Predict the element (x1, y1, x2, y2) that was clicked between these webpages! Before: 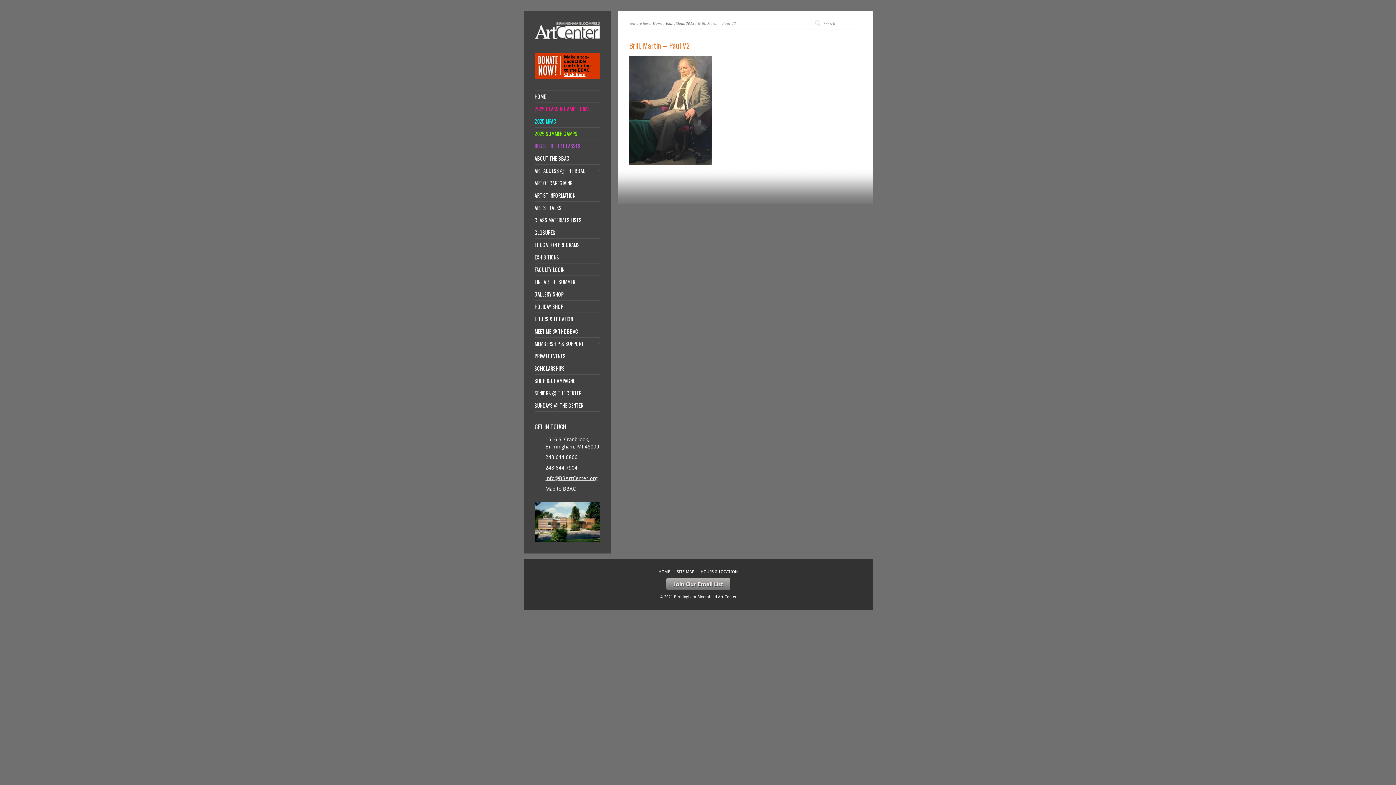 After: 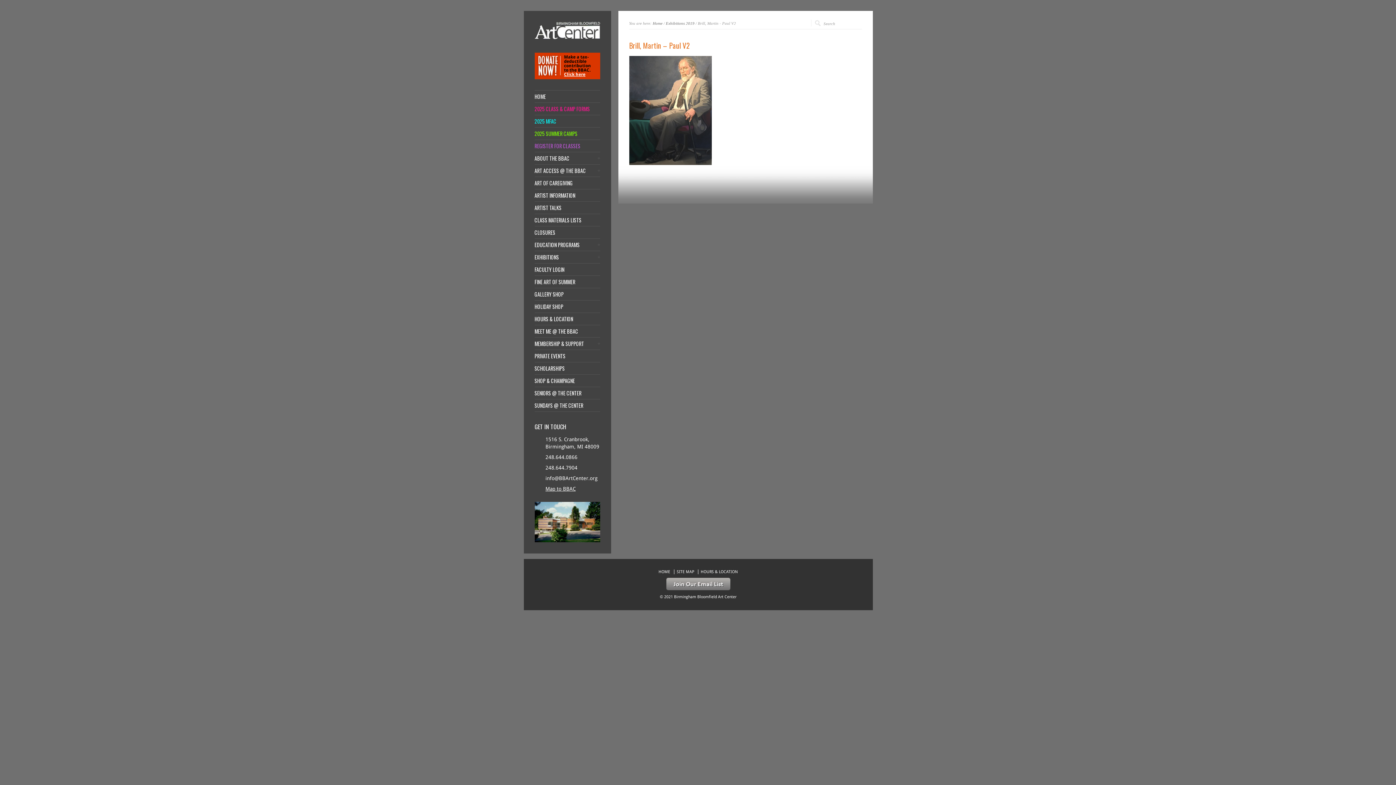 Action: bbox: (545, 474, 600, 482) label: info@BBArtCenter.org